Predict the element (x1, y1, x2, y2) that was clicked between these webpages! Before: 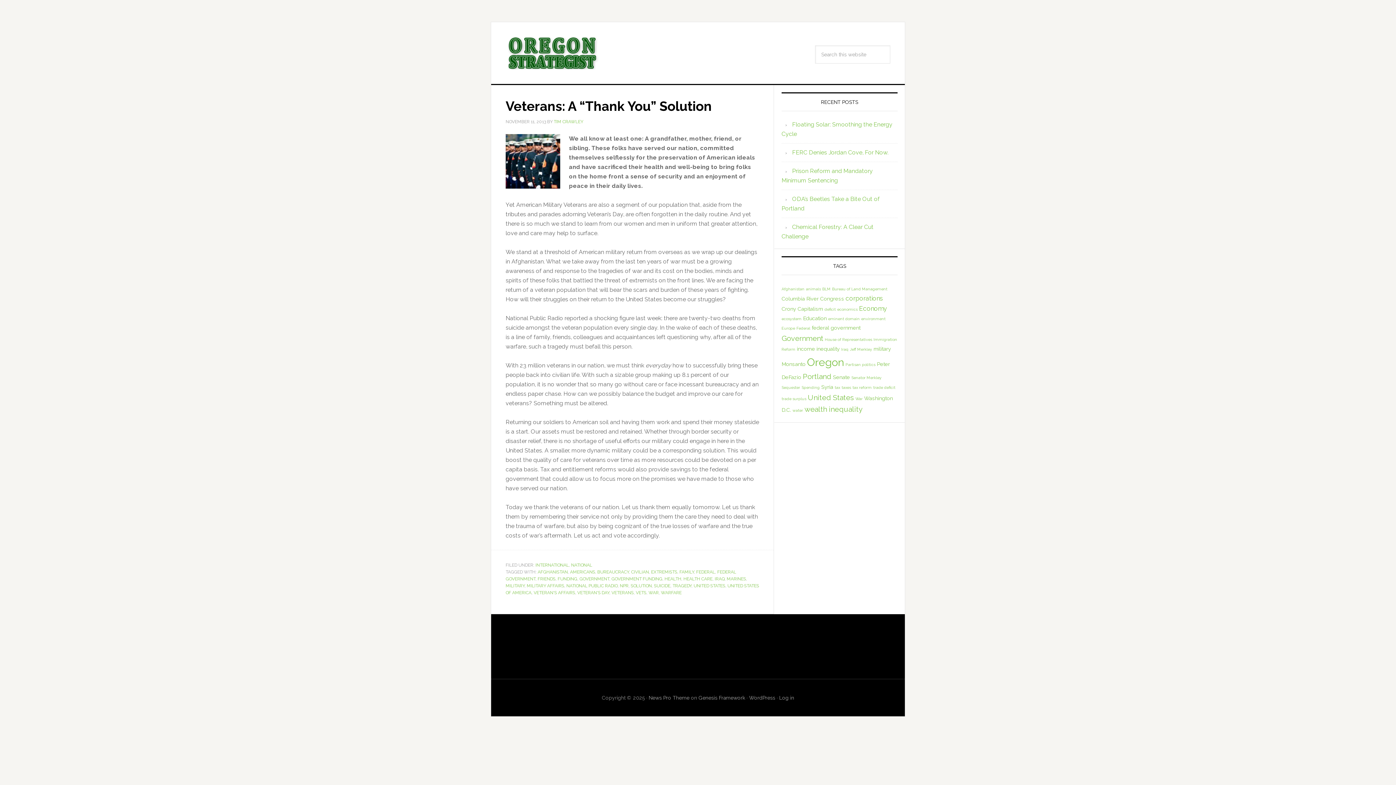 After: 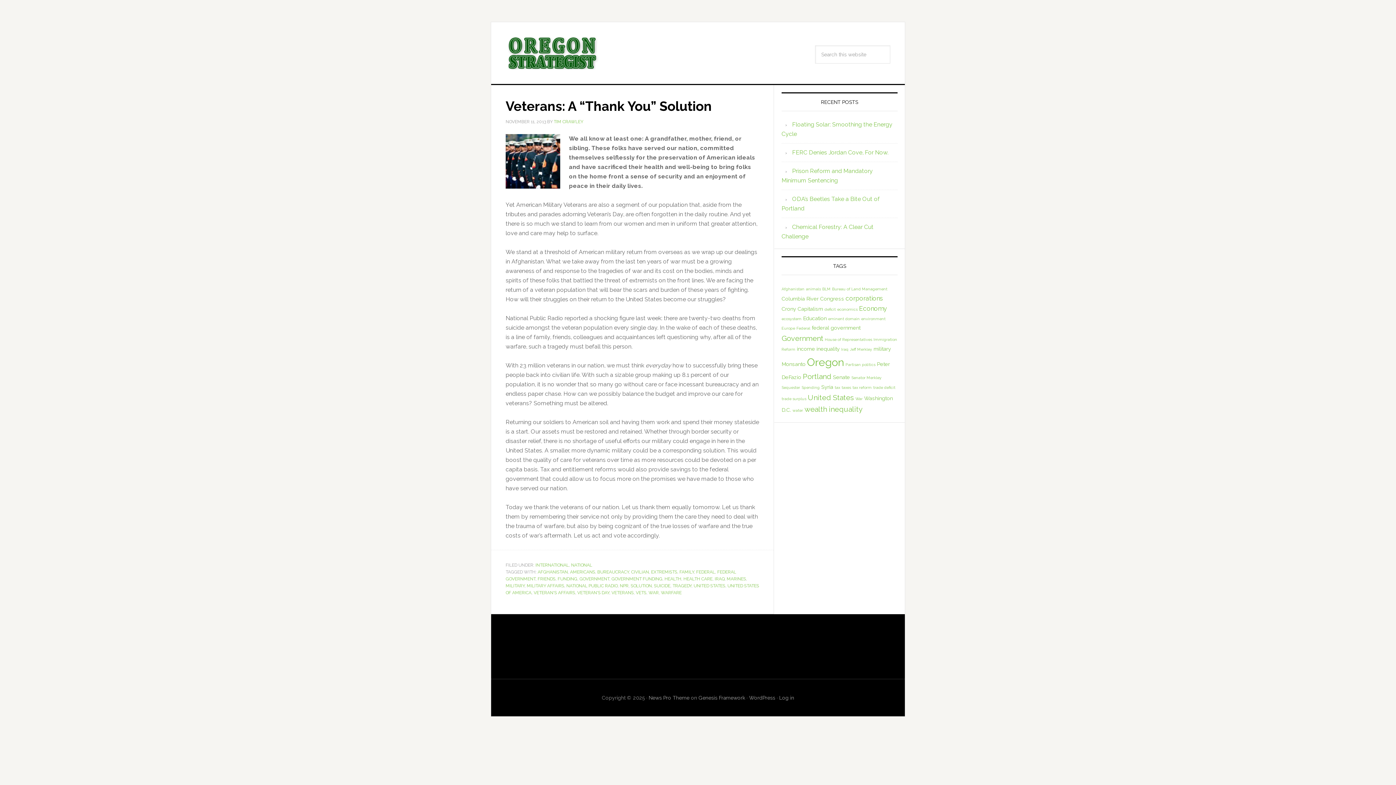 Action: bbox: (577, 590, 609, 595) label: VETERAN'S DAY